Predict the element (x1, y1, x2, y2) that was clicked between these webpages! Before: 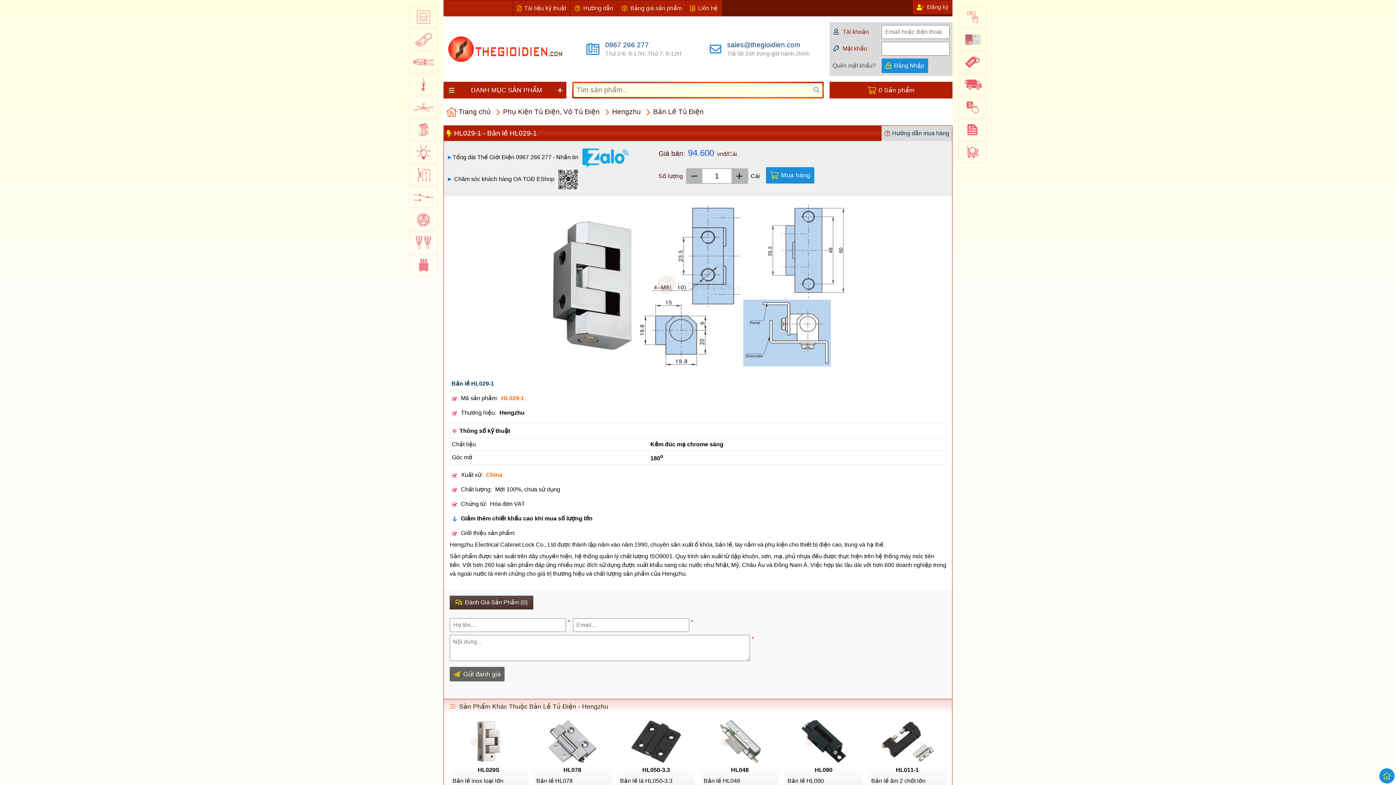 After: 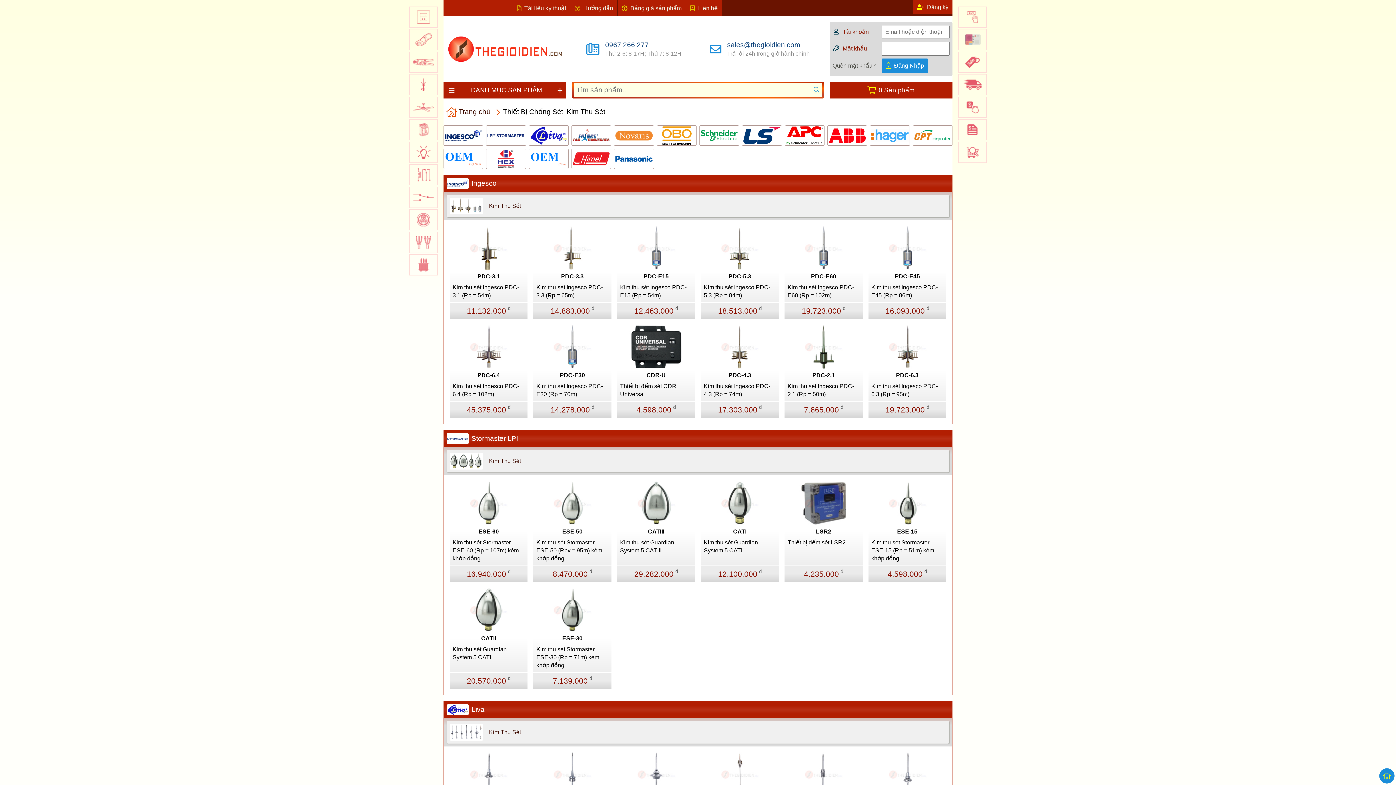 Action: bbox: (409, 74, 437, 95)